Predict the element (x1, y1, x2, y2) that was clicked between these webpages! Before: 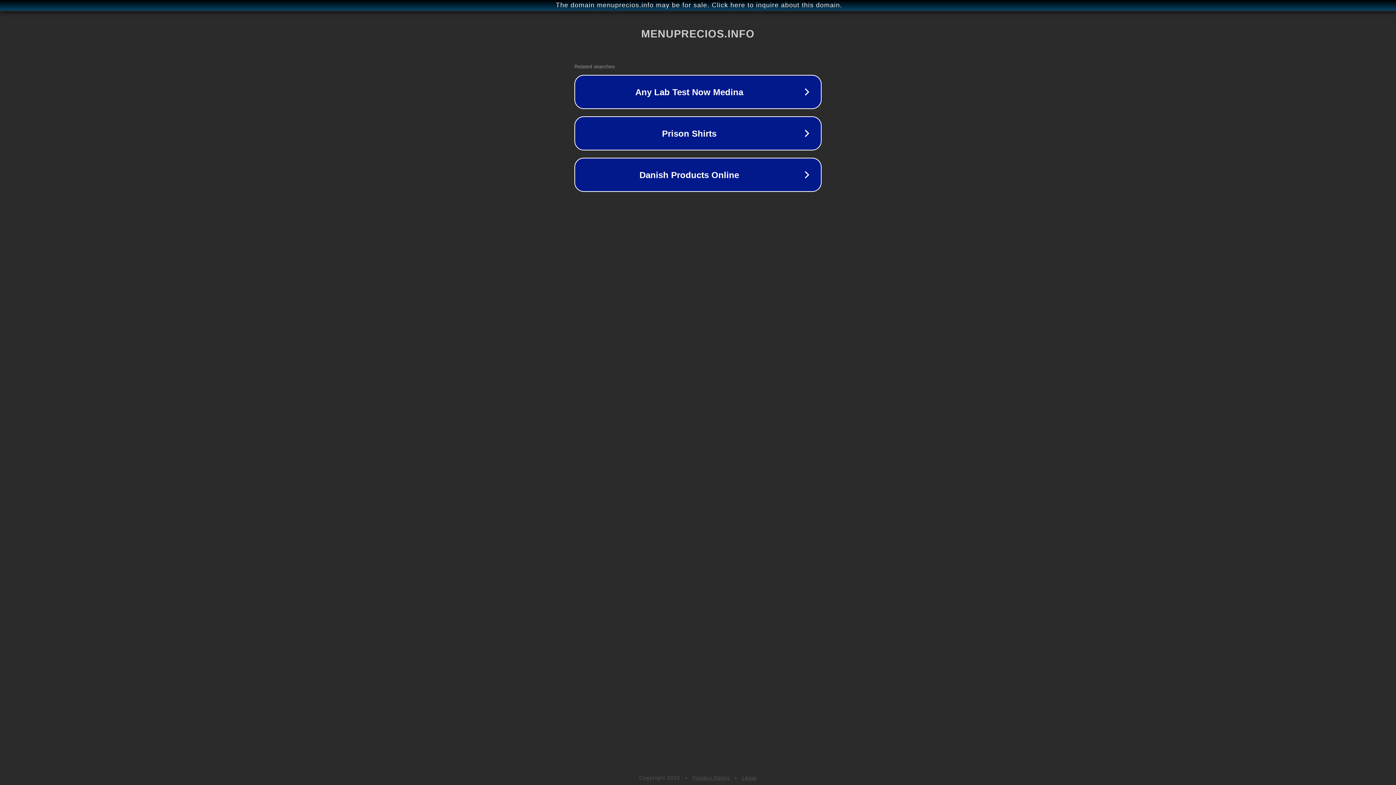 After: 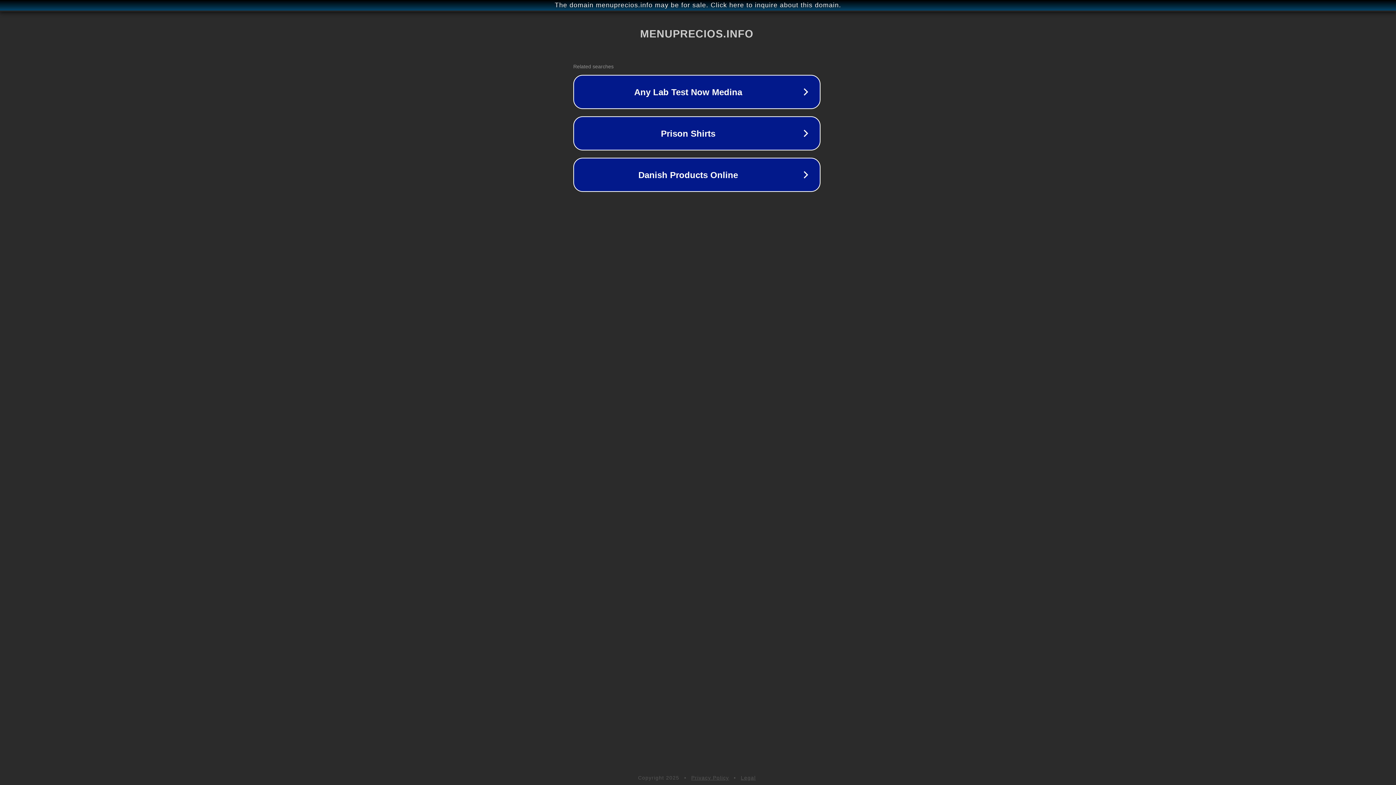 Action: bbox: (1, 1, 1397, 9) label: The domain menuprecios.info may be for sale. Click here to inquire about this domain.